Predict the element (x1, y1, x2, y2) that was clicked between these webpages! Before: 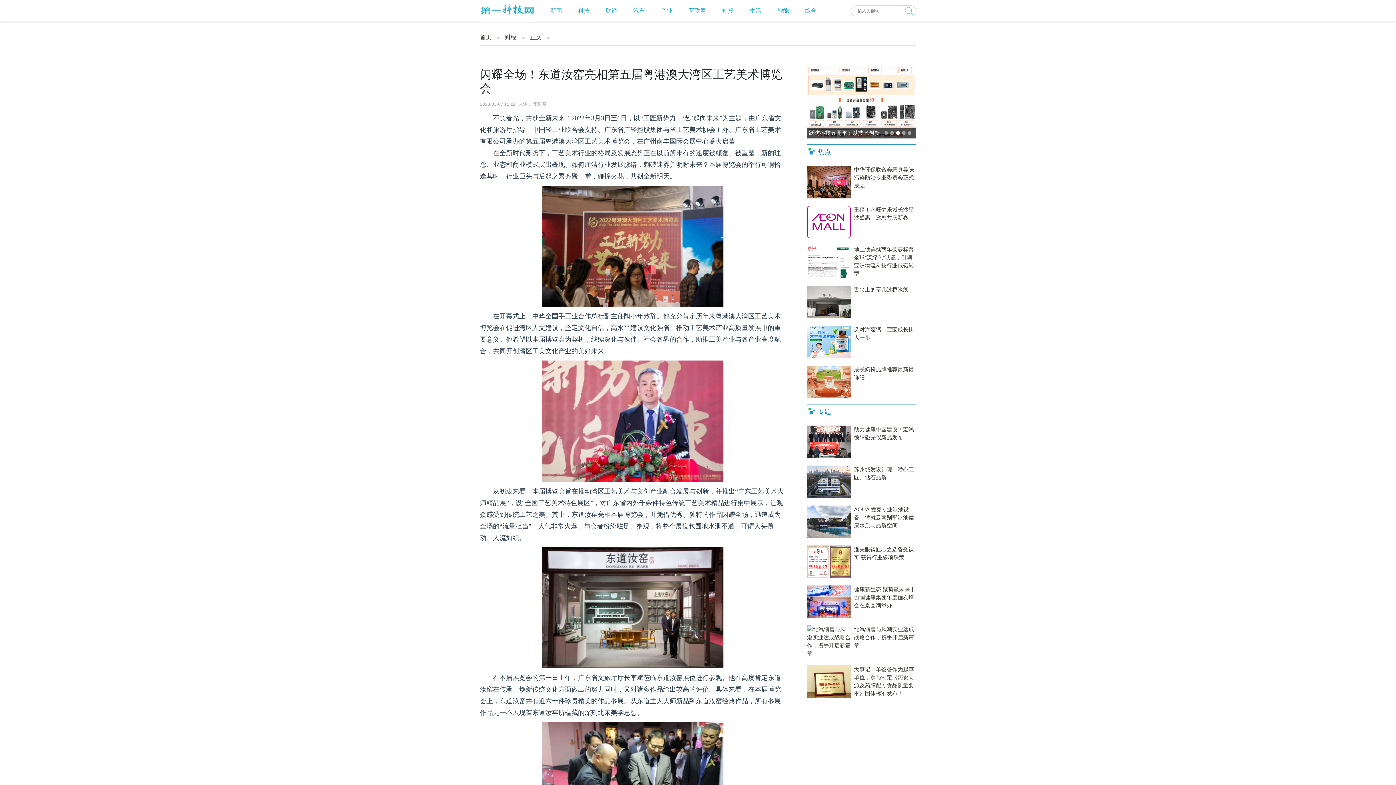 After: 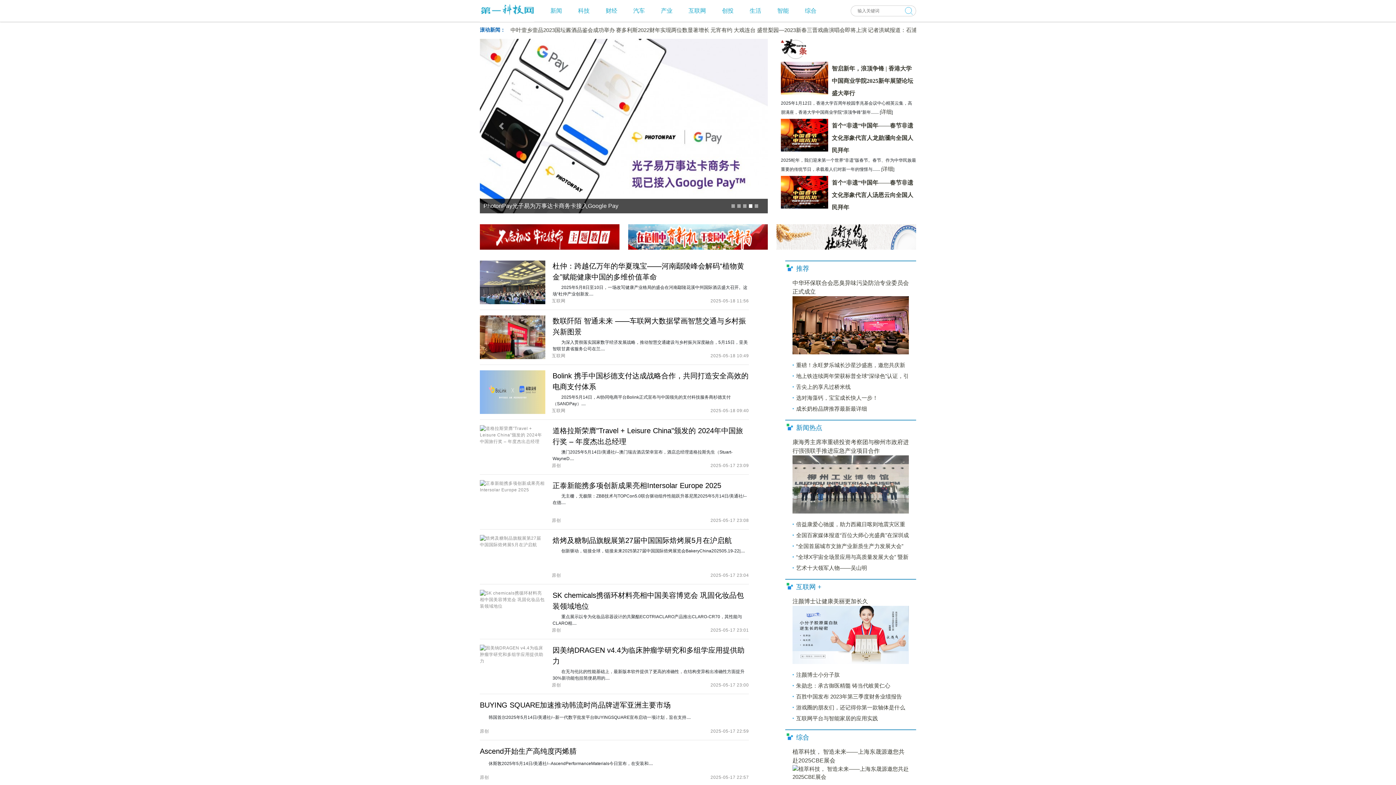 Action: label: 首页 bbox: (480, 29, 499, 45)